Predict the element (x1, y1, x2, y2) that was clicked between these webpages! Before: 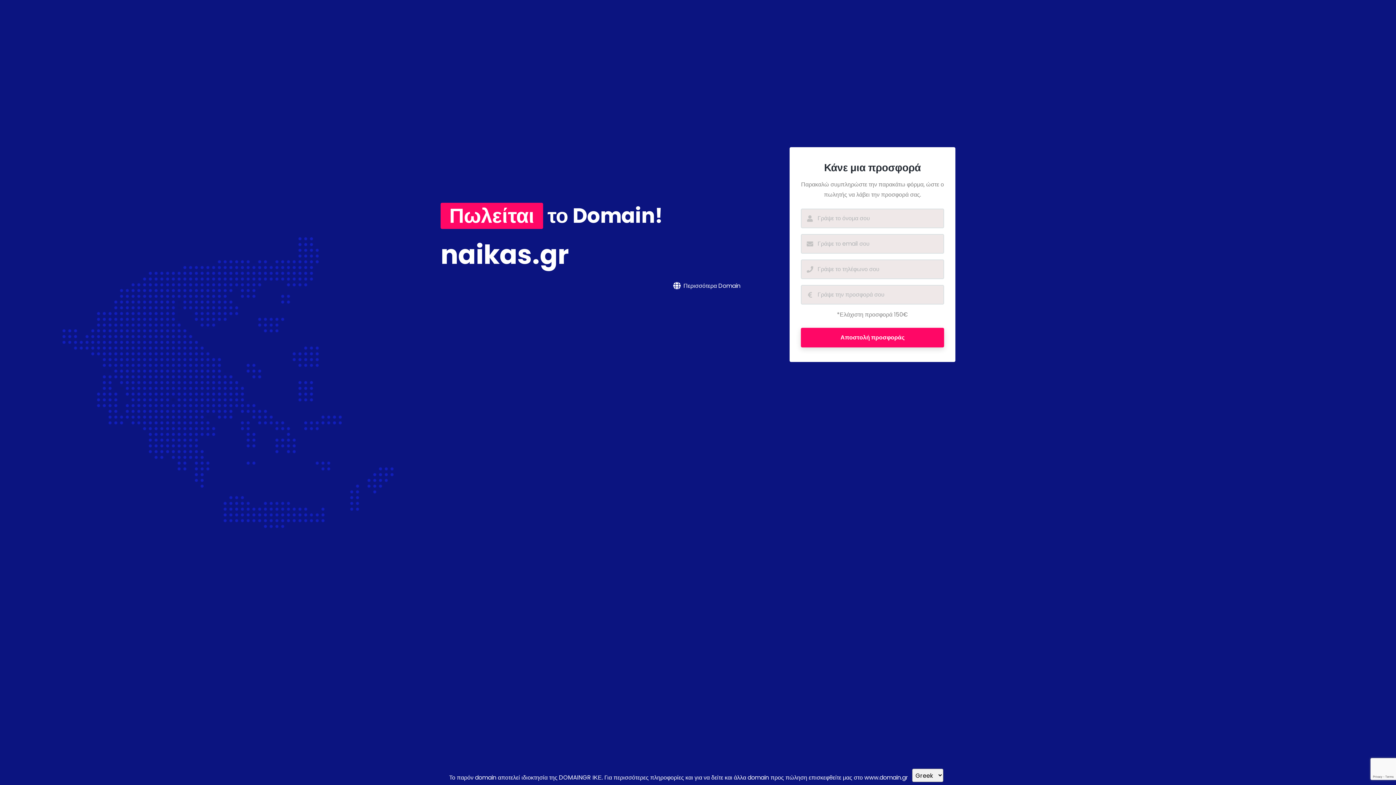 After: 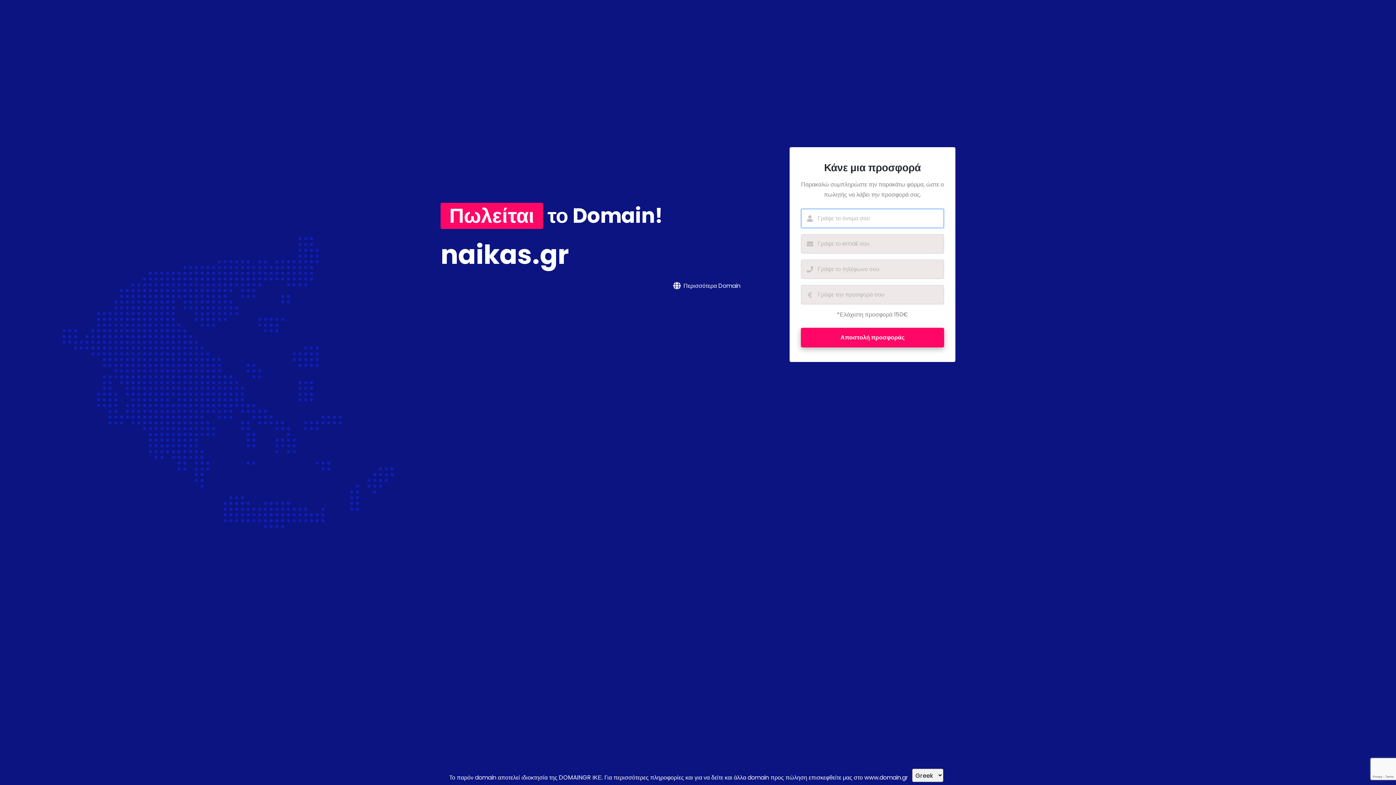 Action: label: Αποστολή προσφοράς bbox: (801, 327, 944, 347)